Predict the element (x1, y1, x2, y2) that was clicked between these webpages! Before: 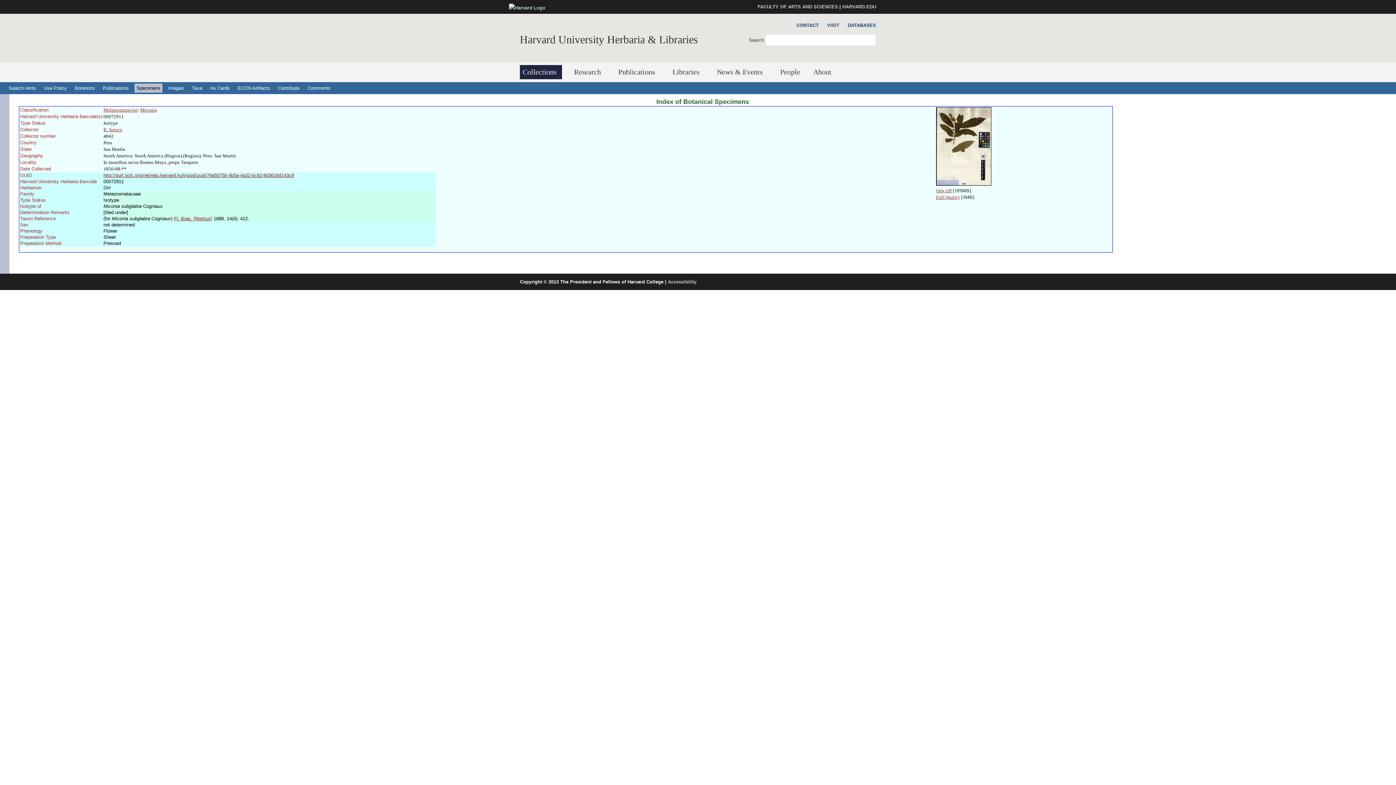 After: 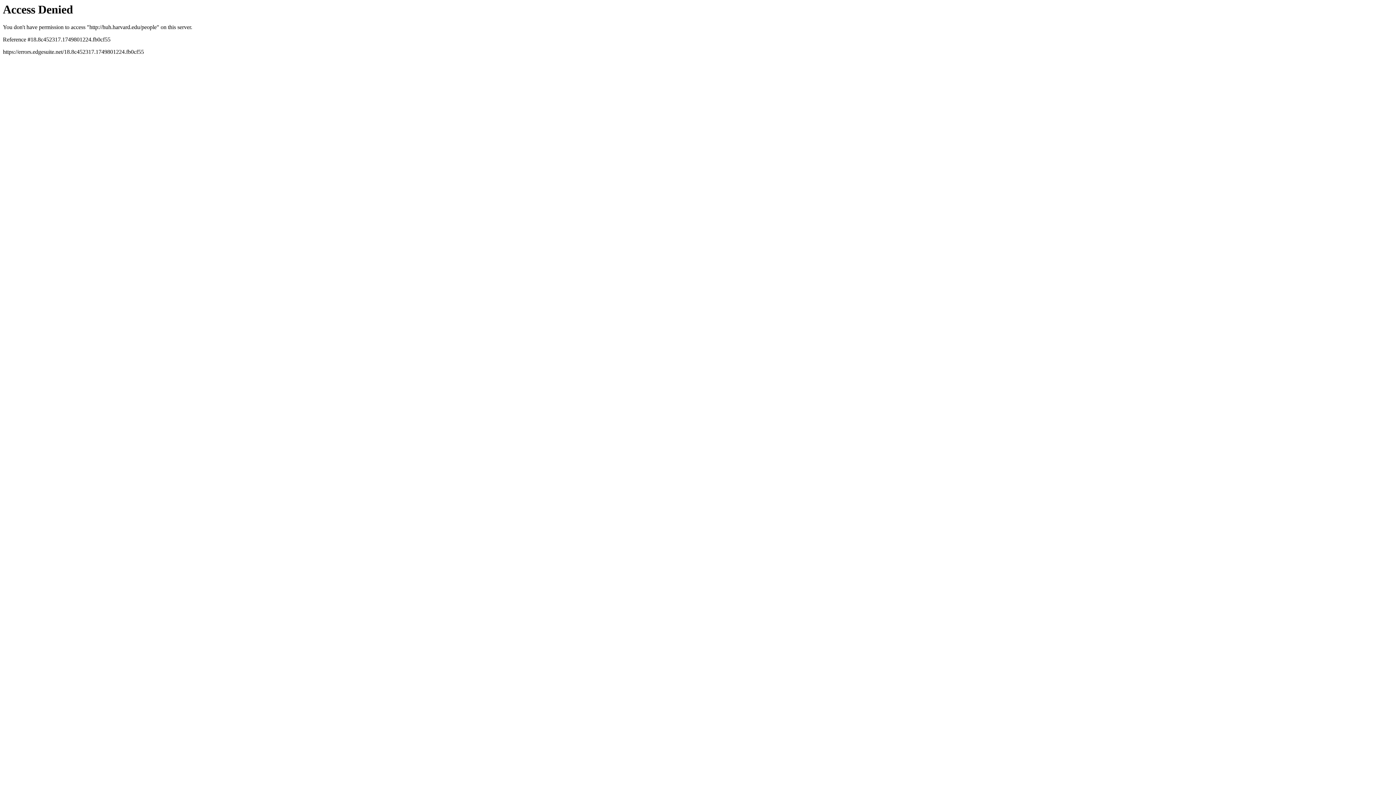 Action: bbox: (777, 65, 803, 79) label: People